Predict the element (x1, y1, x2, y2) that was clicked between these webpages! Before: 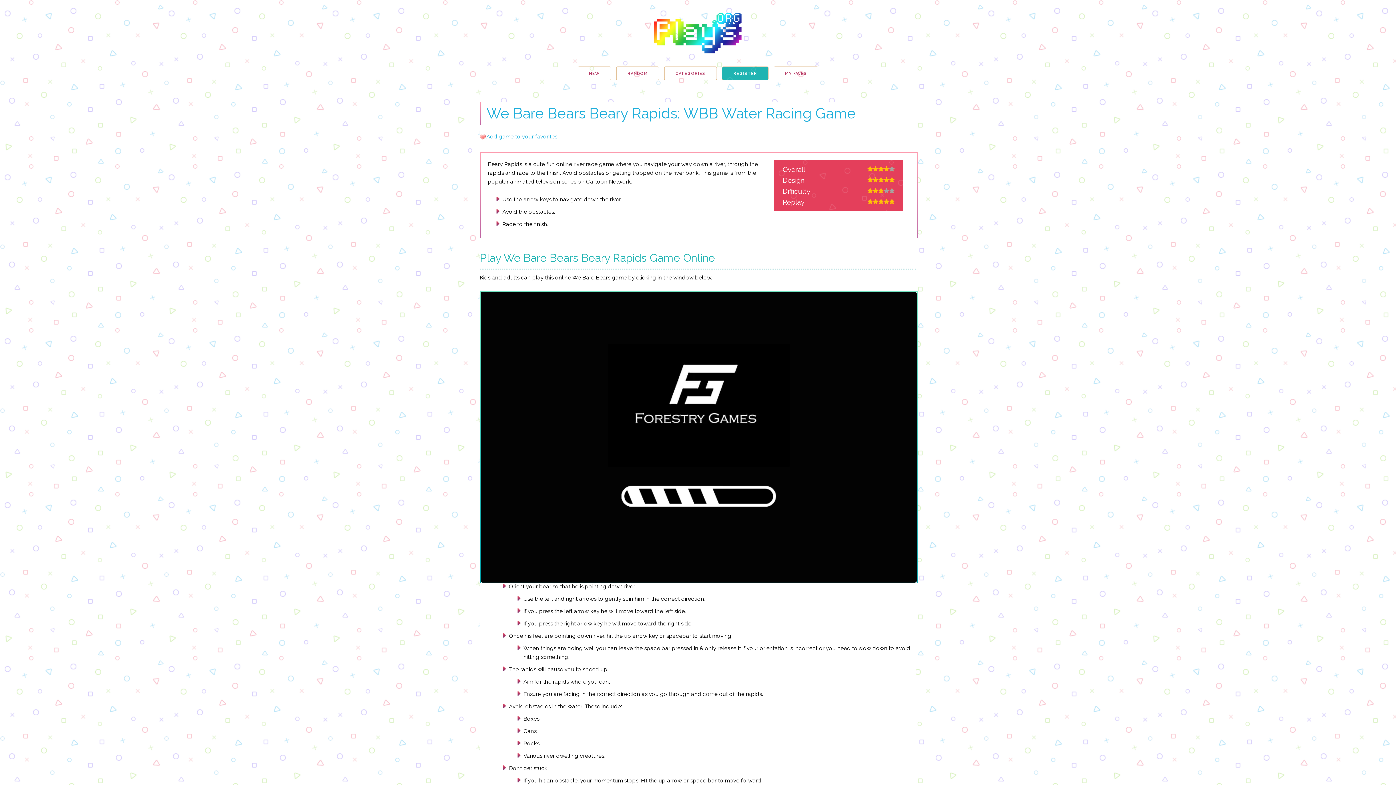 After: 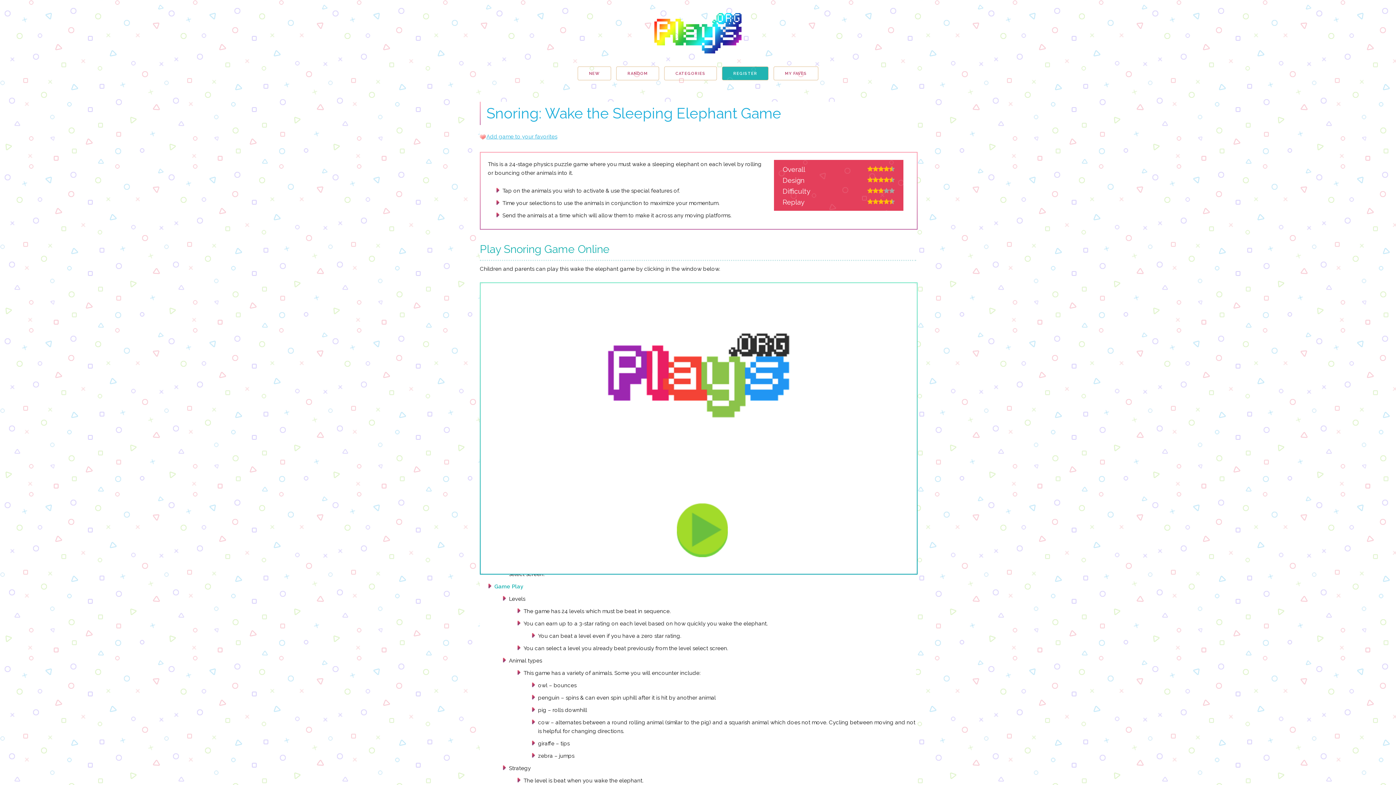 Action: label: RANDOM bbox: (616, 66, 659, 80)